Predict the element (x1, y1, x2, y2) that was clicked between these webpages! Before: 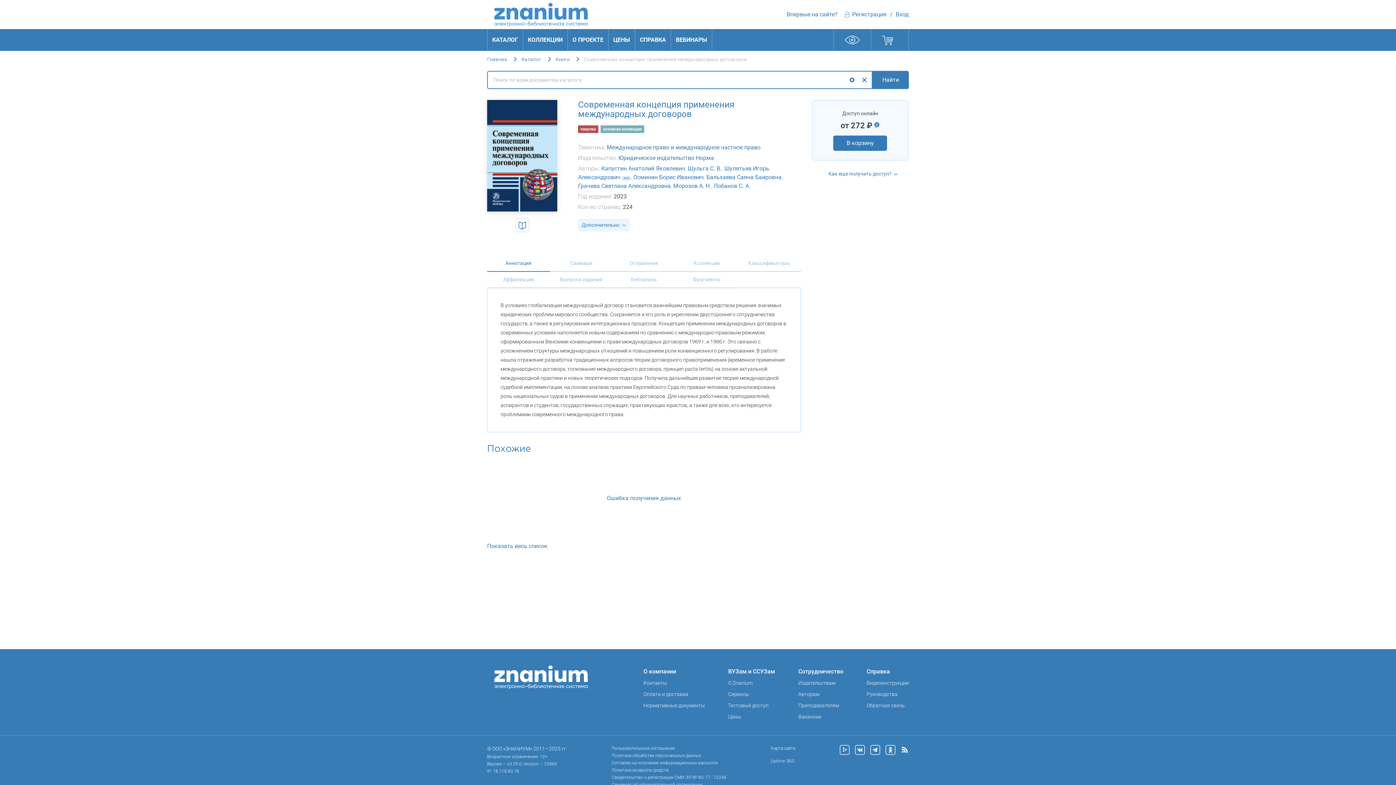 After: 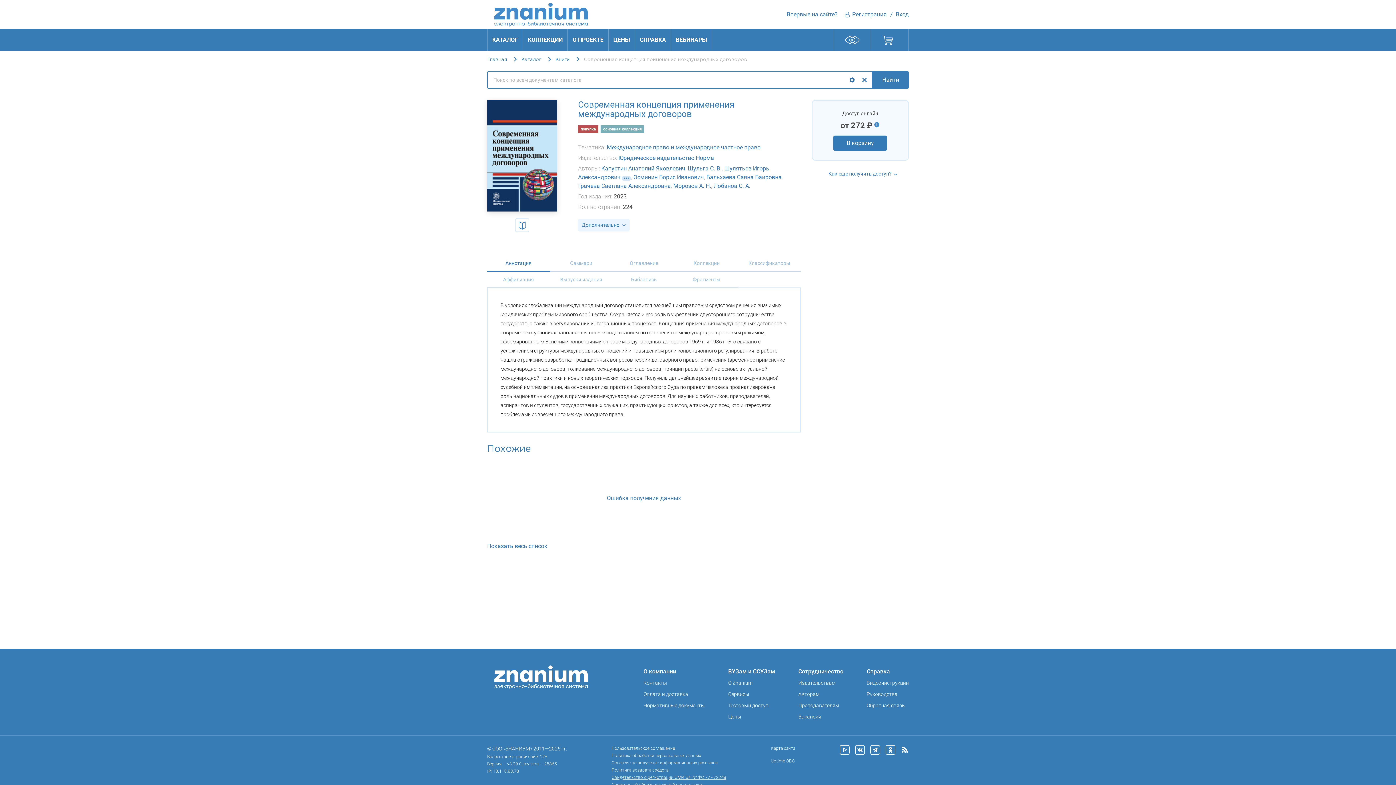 Action: label: Свидетельство о регистрации СМИ ЭЛ № ФС 77 - 72248 bbox: (611, 774, 726, 781)